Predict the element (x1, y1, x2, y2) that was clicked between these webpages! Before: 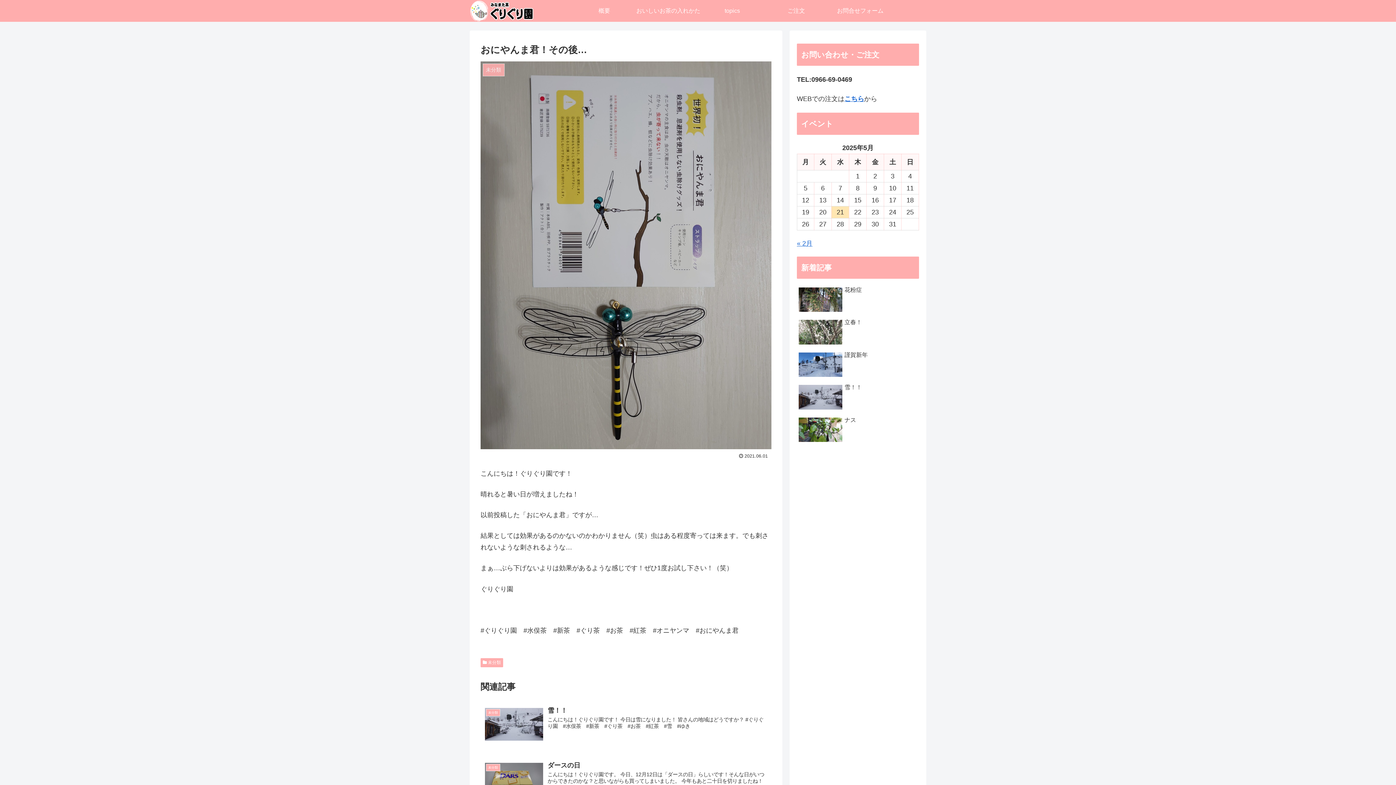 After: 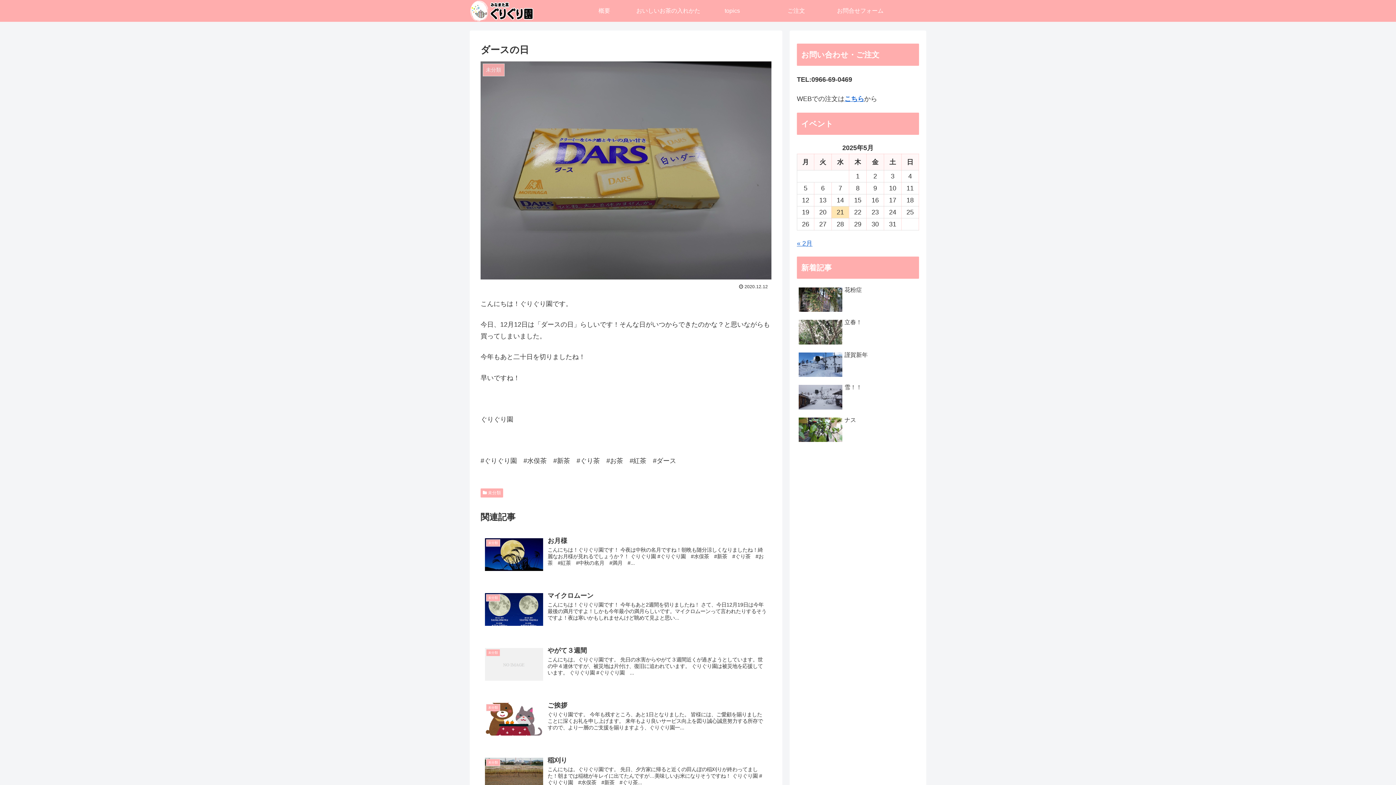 Action: bbox: (480, 757, 771, 803) label: 未分類
ダースの日
こんにちは！ぐりぐり園です。 今日、12月12日は「ダースの日」らしいです！そんな日がいつからできたのかな？と思いながらも買ってしまいました。 今年もあと二十日を切りましたね！ 早いですね！ ぐりぐり園 ...